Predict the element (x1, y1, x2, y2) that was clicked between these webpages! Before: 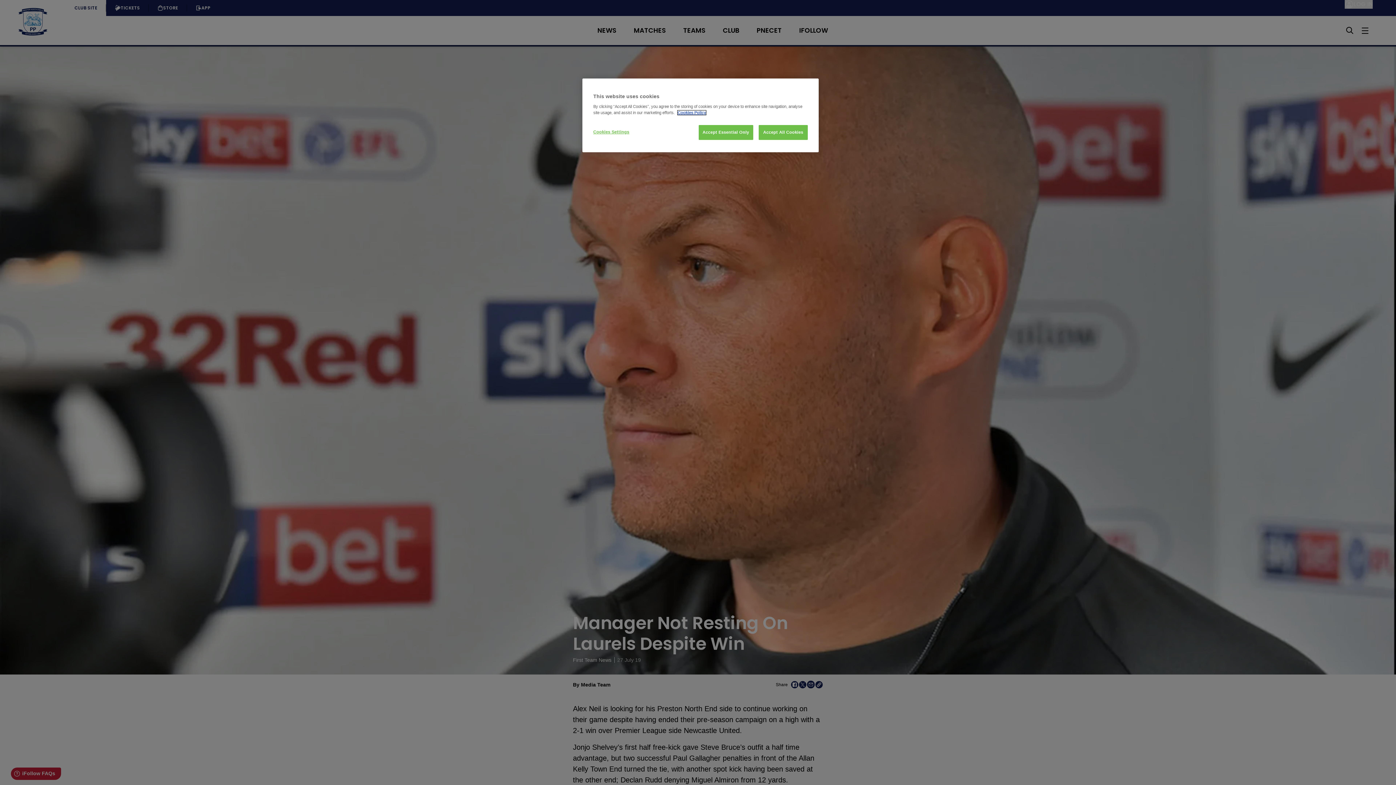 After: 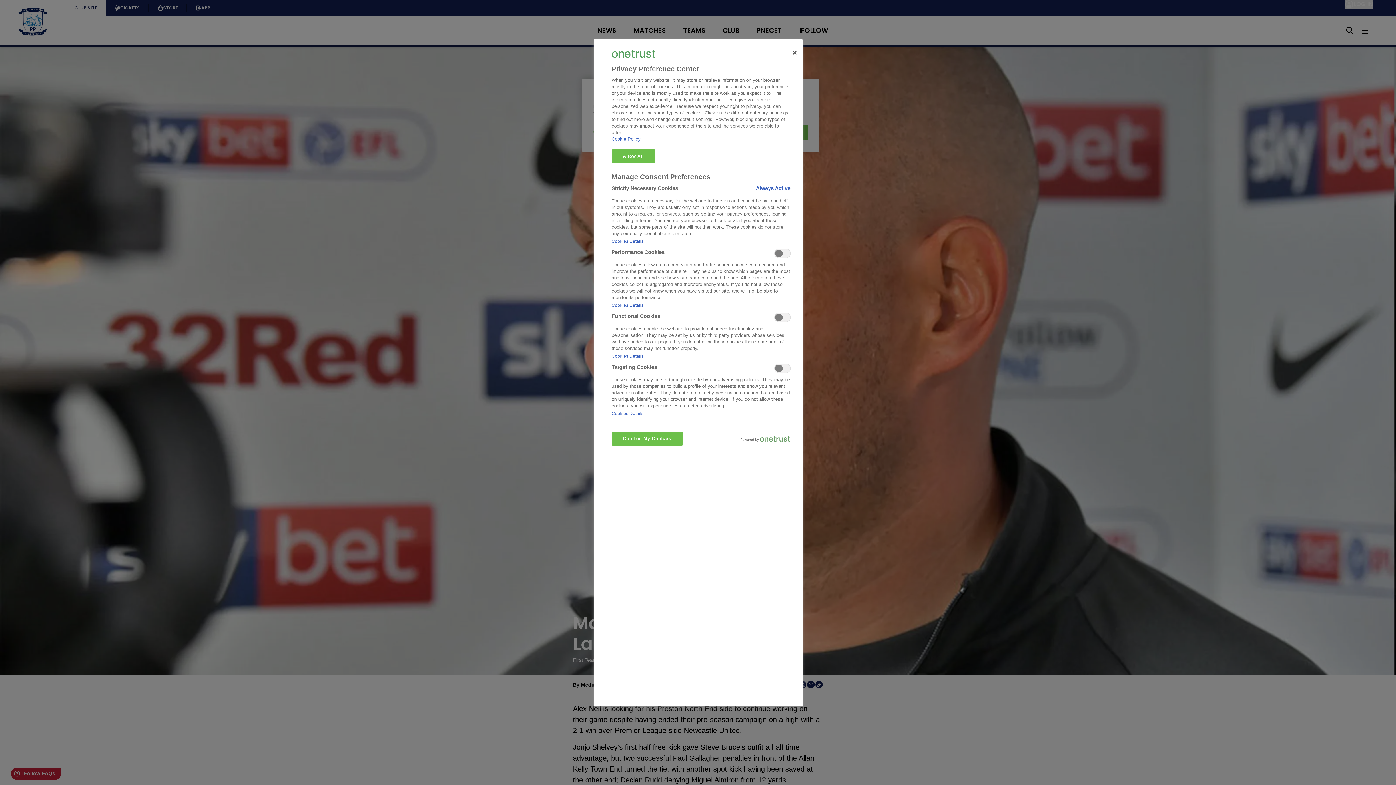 Action: bbox: (593, 125, 642, 139) label: Cookies Settings